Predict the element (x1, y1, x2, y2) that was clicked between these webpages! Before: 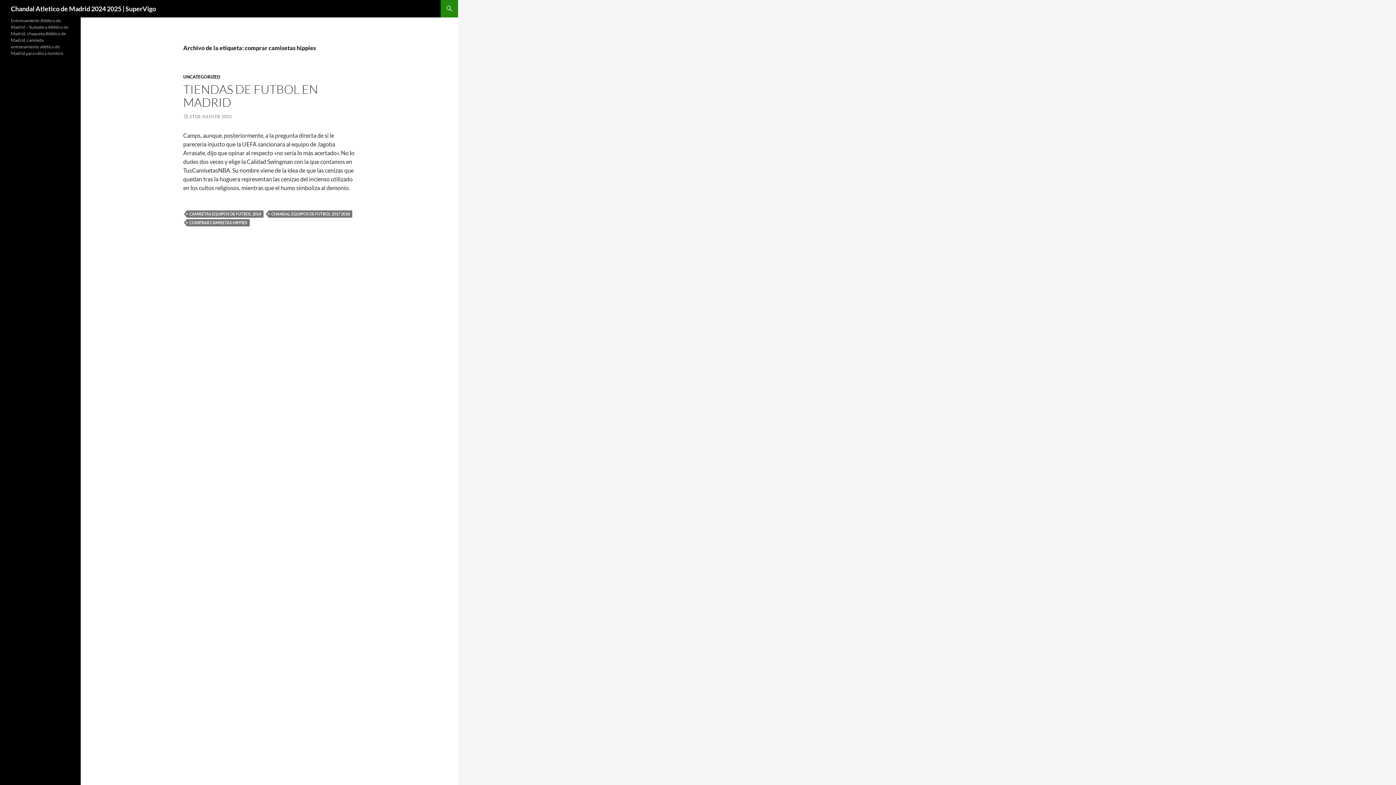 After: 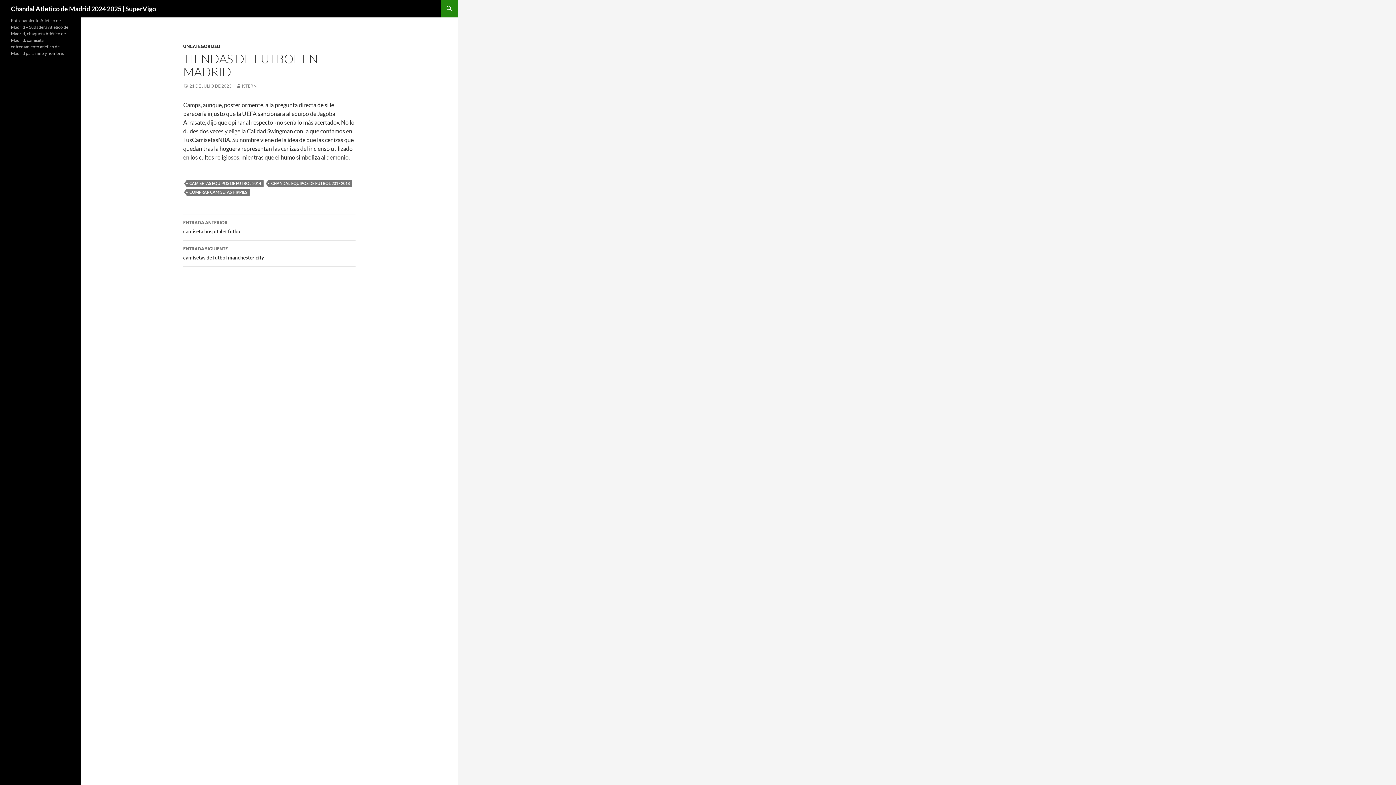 Action: label: 21 DE JULIO DE 2023 bbox: (183, 113, 231, 119)